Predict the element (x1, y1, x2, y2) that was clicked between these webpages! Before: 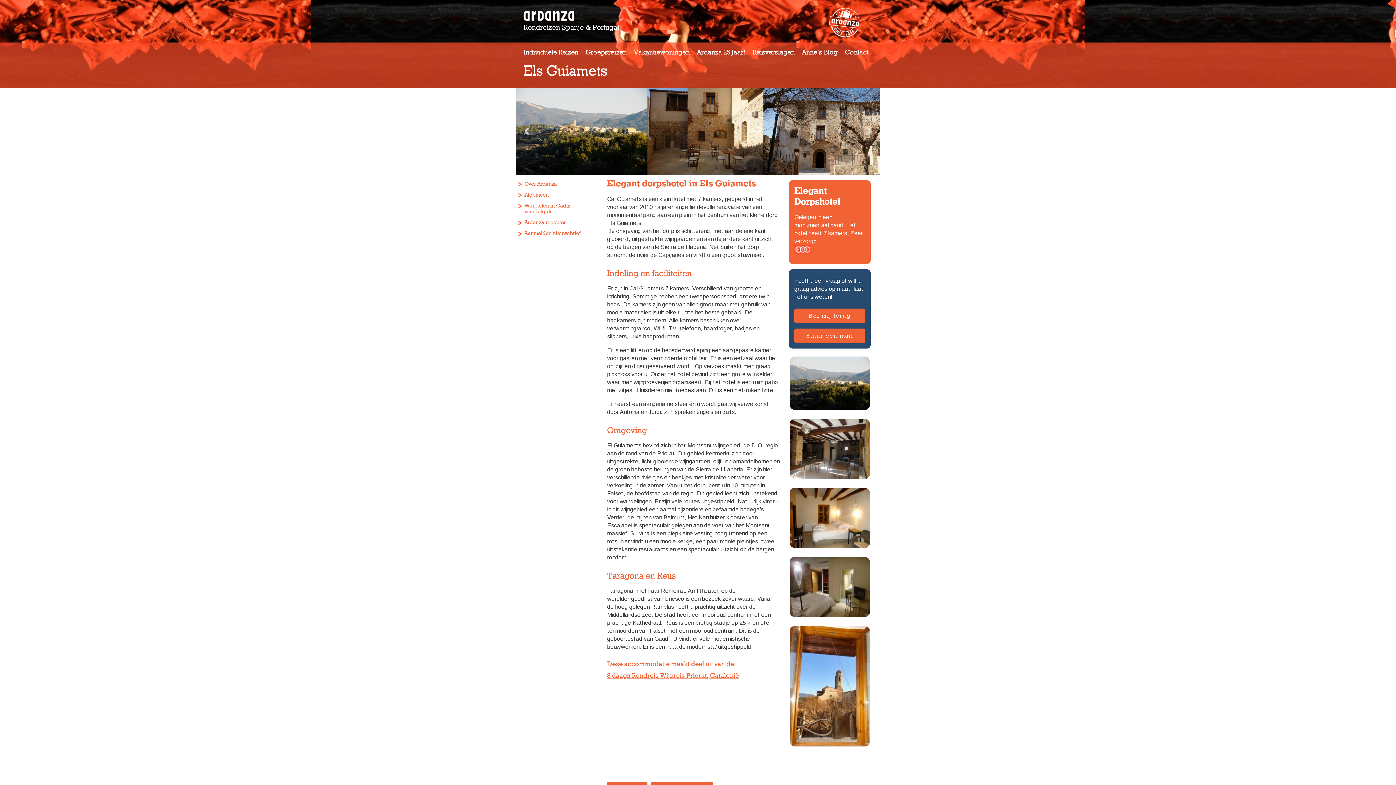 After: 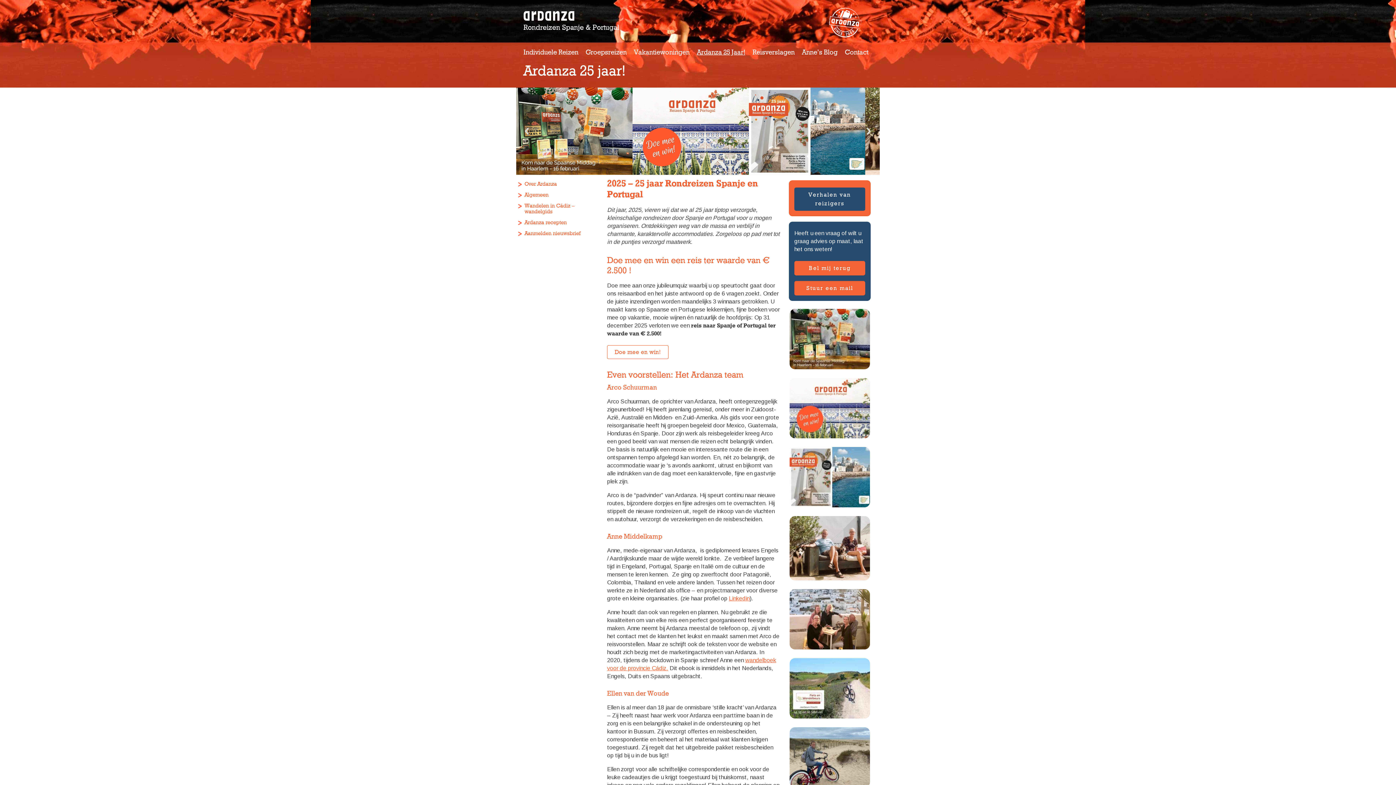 Action: label: Ardanza 25 Jaar! bbox: (693, 46, 749, 58)